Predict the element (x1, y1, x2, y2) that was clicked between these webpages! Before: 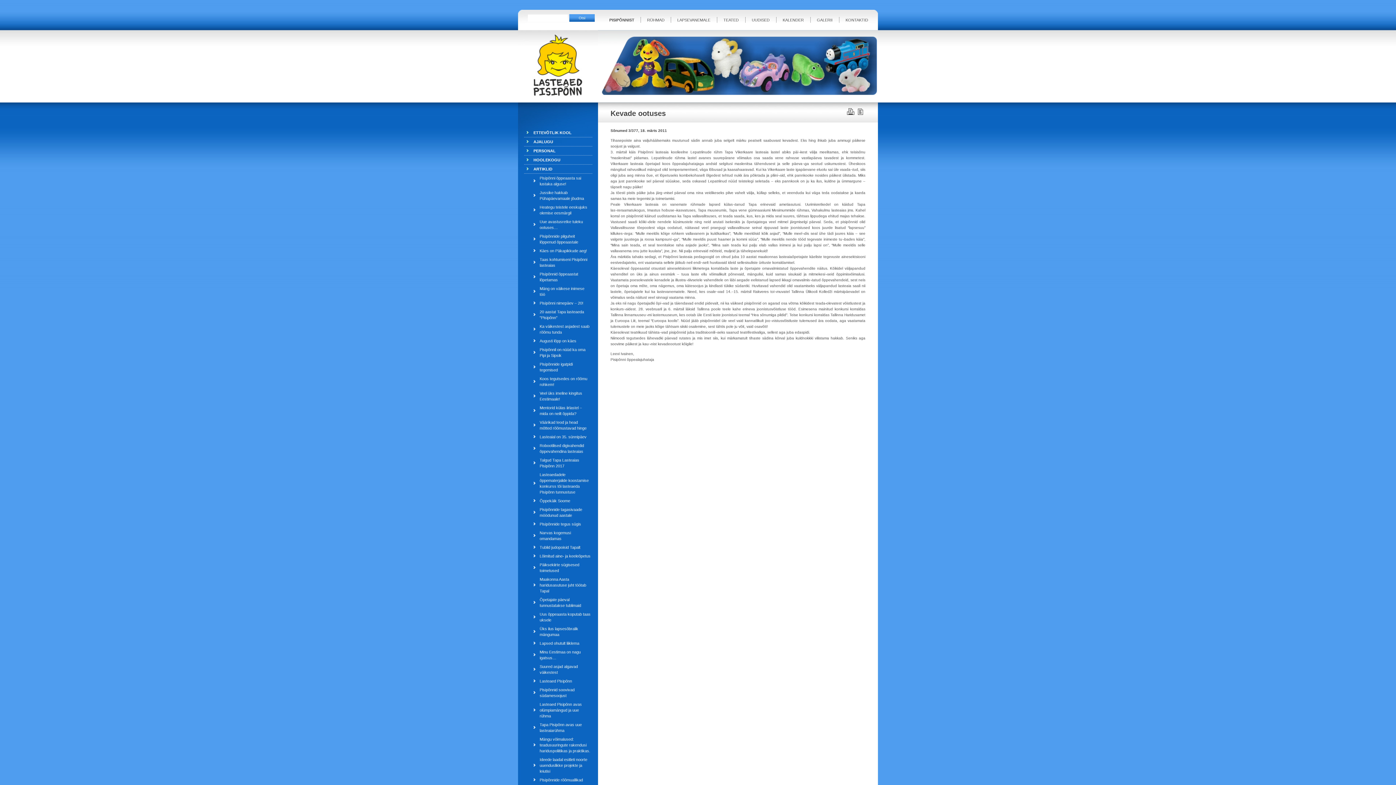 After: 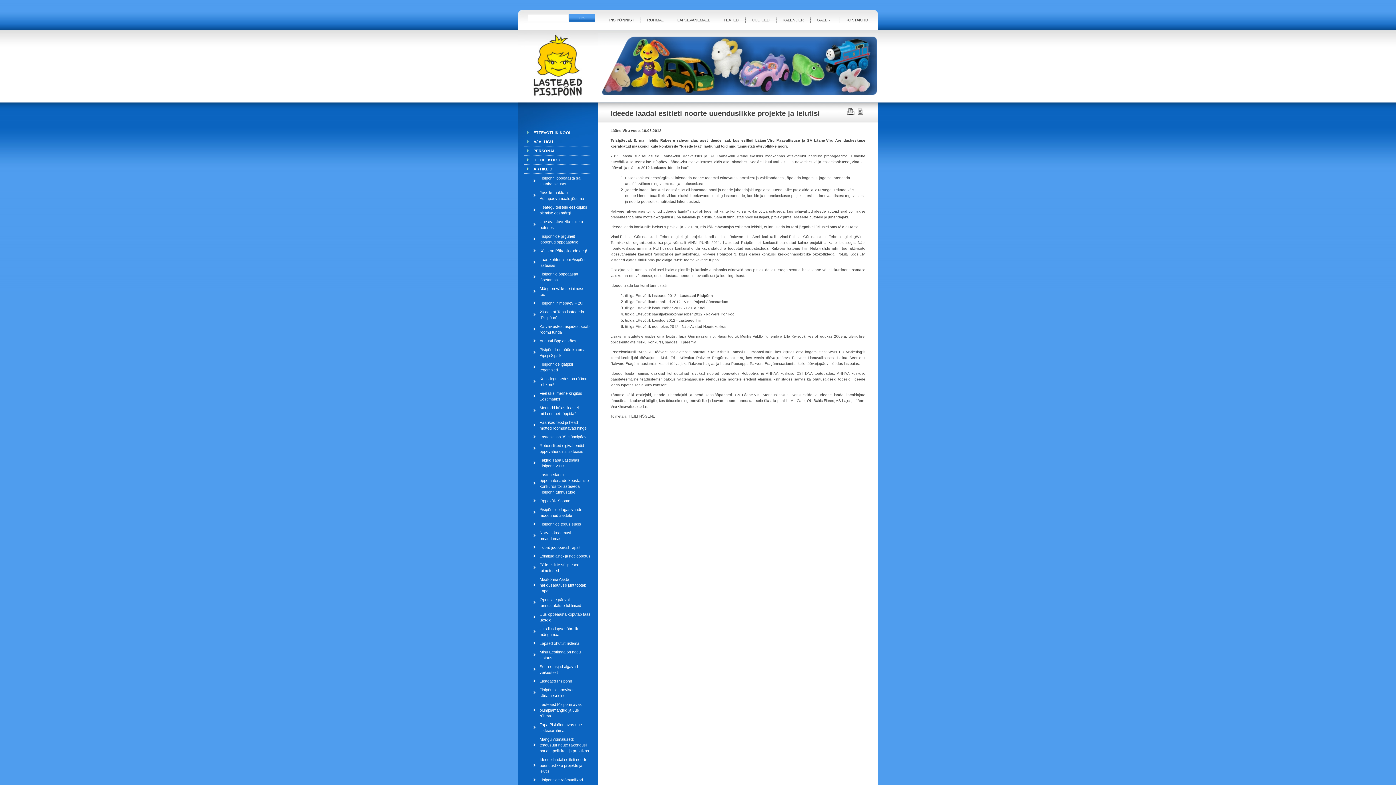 Action: label: Ideede laadal esitleti noorte uuenduslikke projekte ja leiutisi bbox: (539, 757, 587, 773)